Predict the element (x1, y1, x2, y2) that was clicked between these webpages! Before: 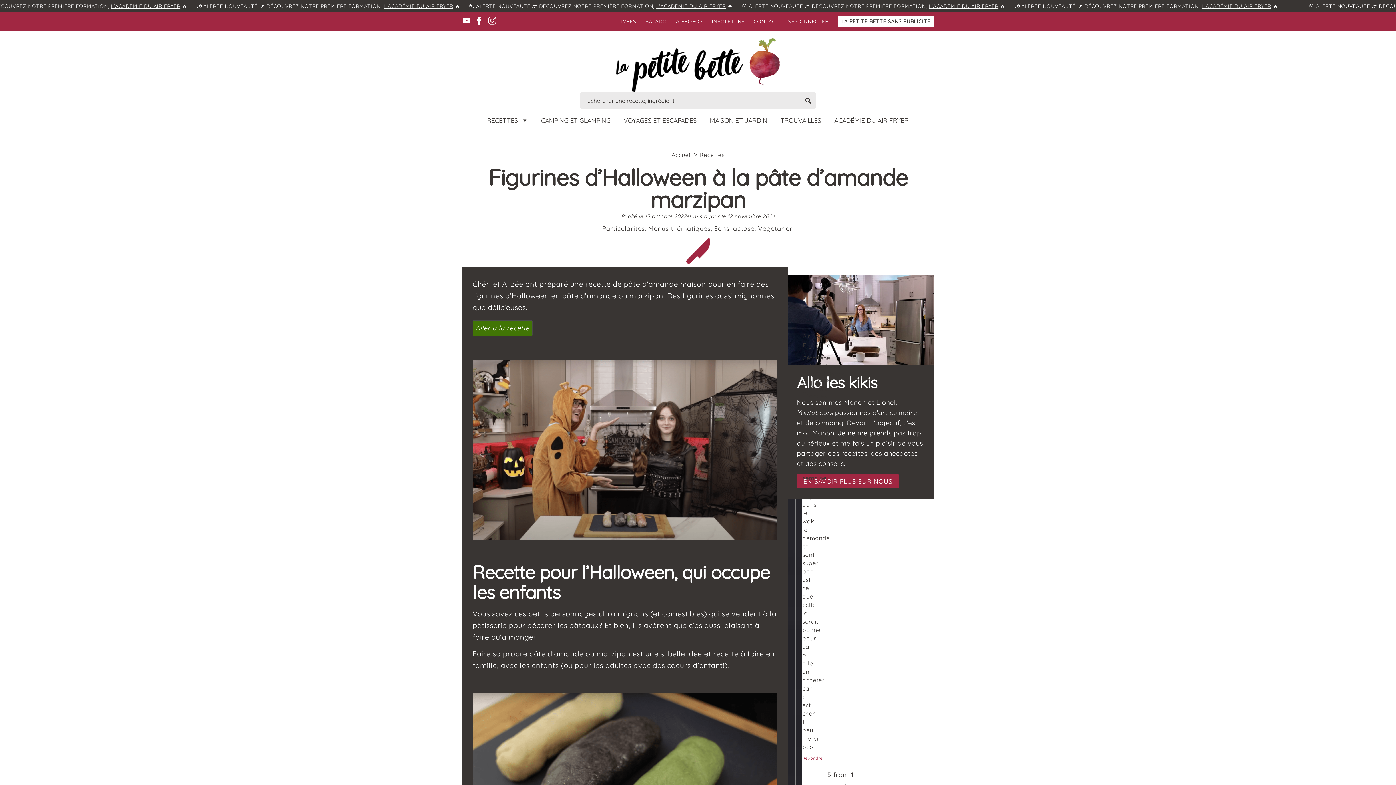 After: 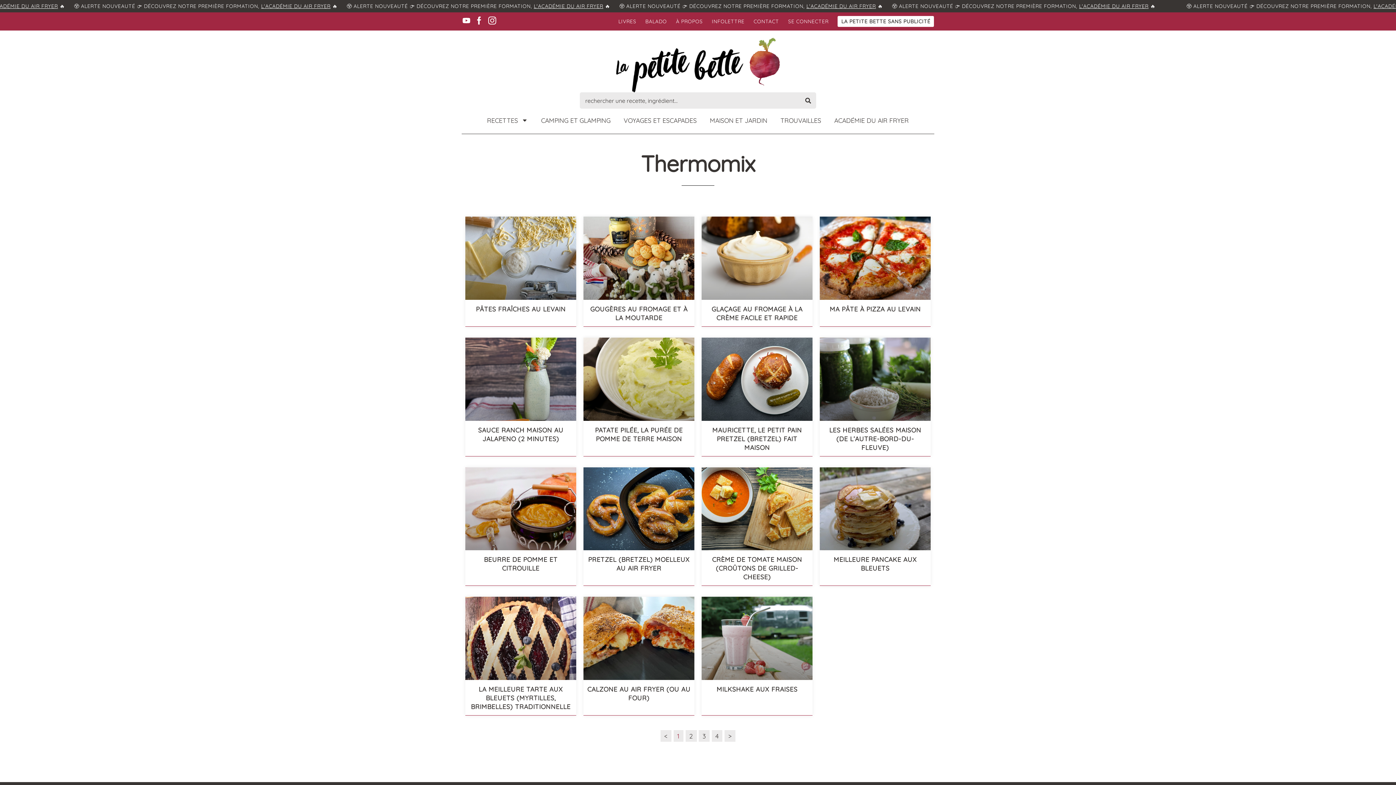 Action: bbox: (808, 417, 823, 430) label: Thermomix